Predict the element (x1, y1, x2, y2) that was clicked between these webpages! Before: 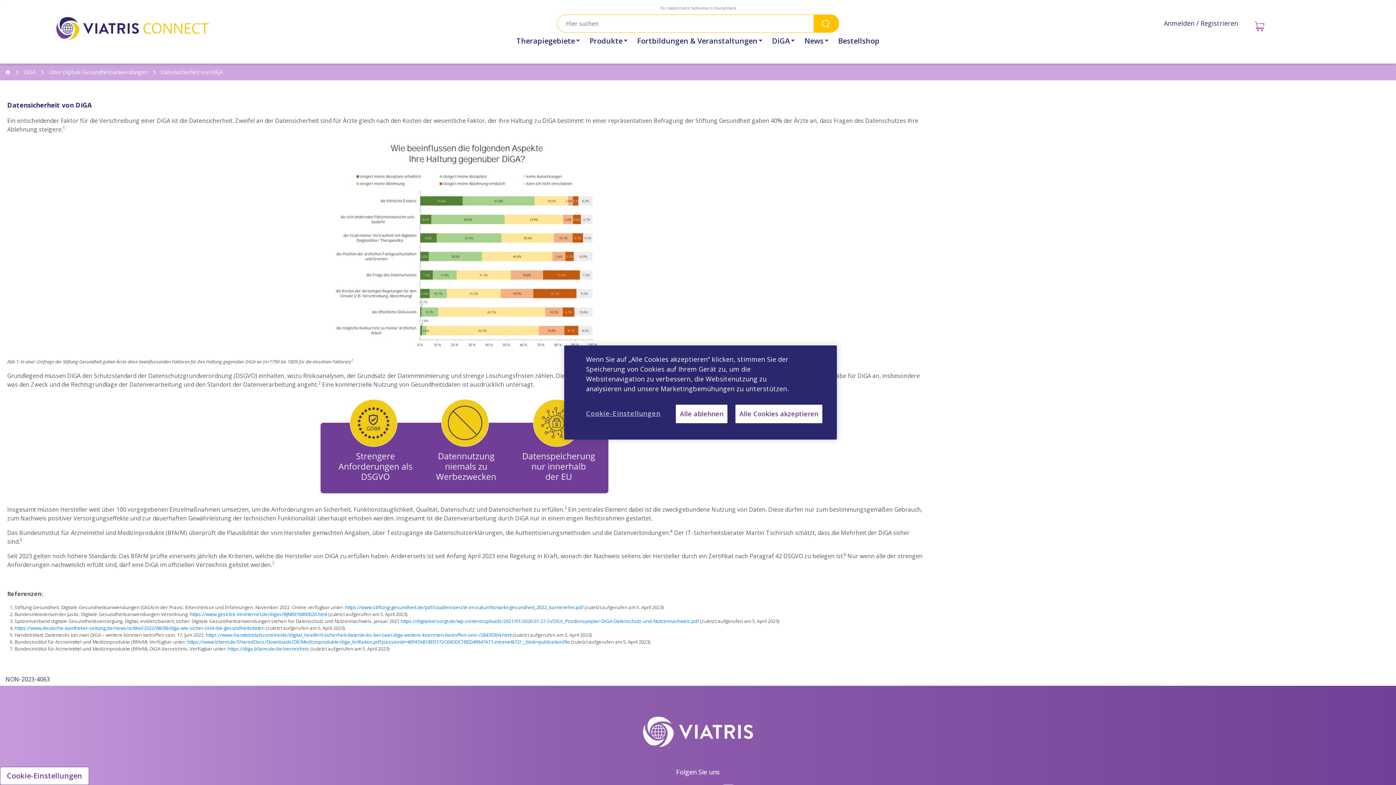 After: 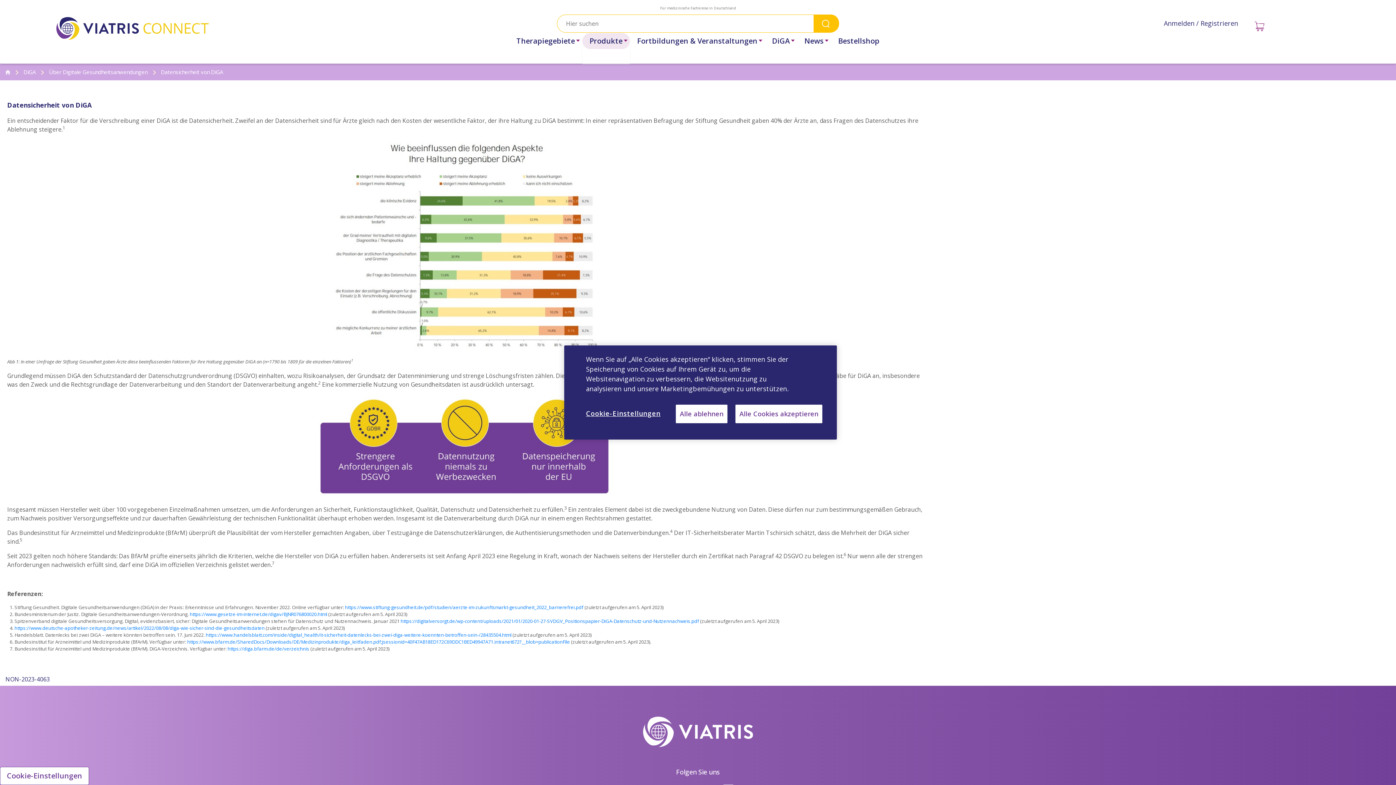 Action: label: Produkte bbox: (586, 33, 625, 49)